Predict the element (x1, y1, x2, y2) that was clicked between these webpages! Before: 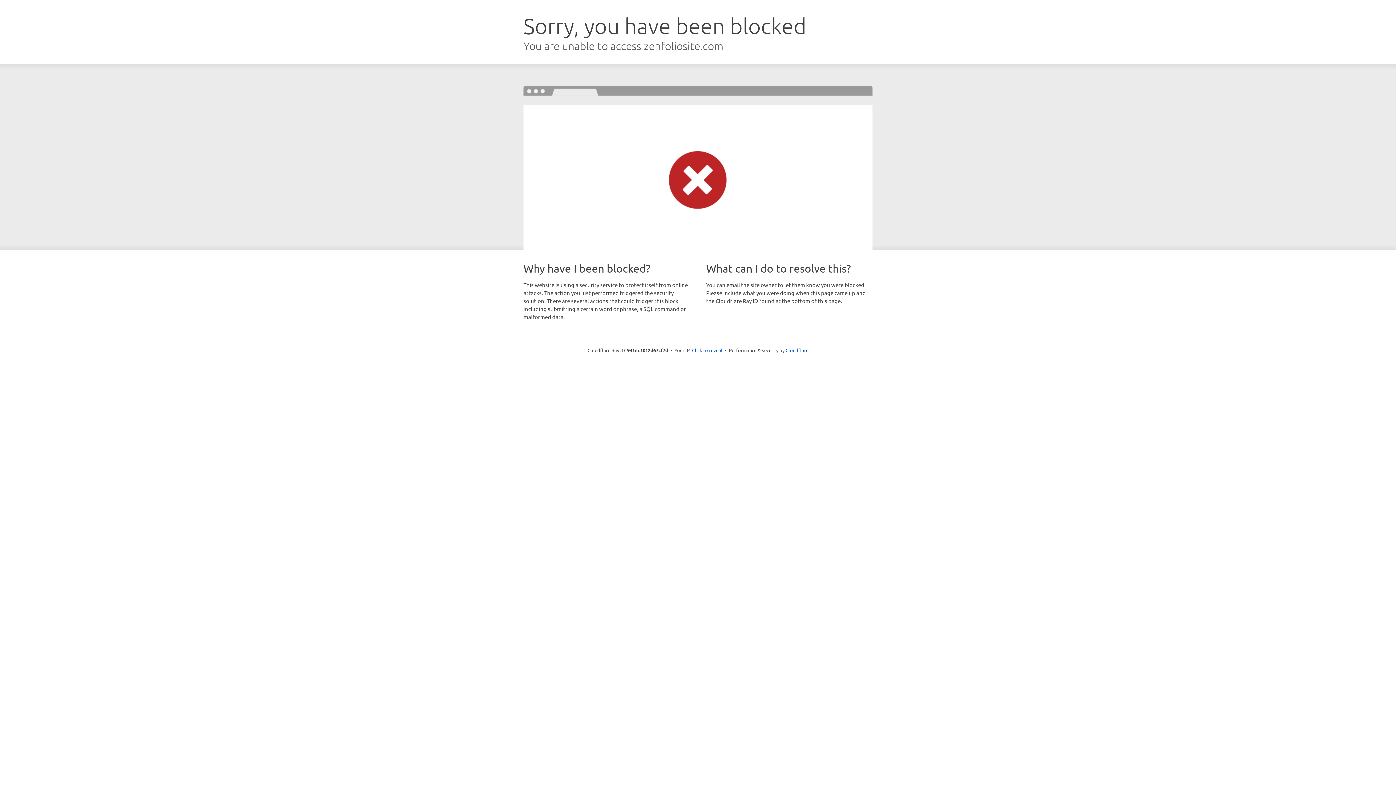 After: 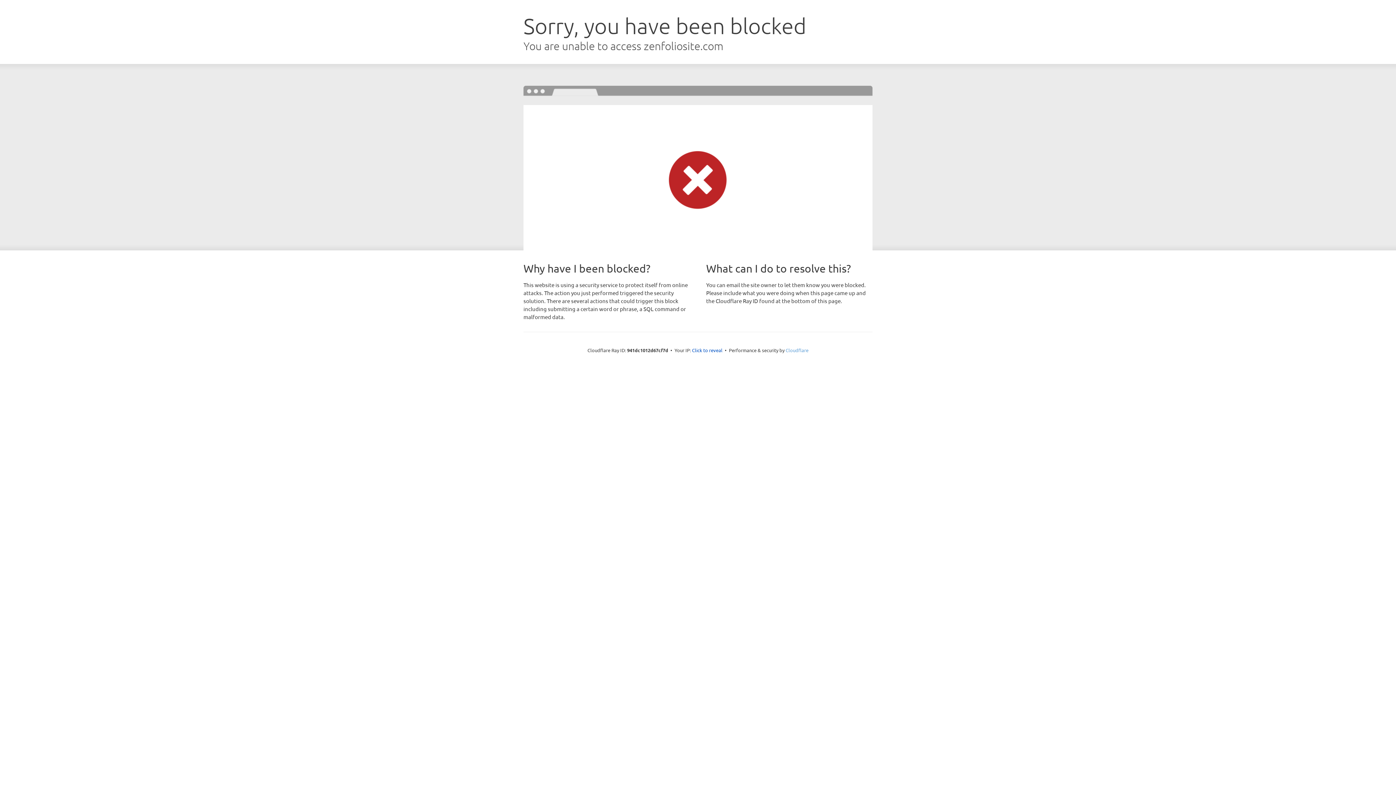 Action: label: Cloudflare bbox: (785, 347, 808, 353)